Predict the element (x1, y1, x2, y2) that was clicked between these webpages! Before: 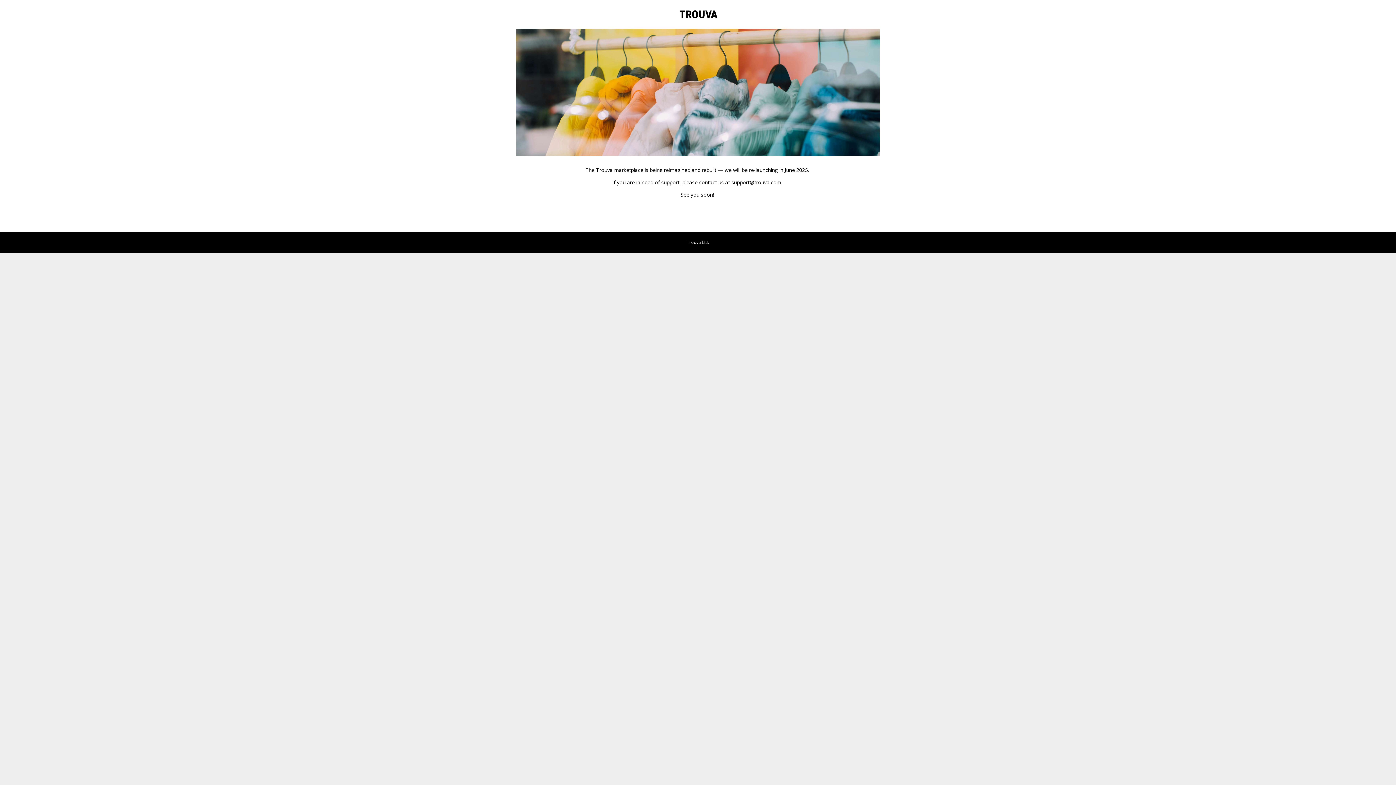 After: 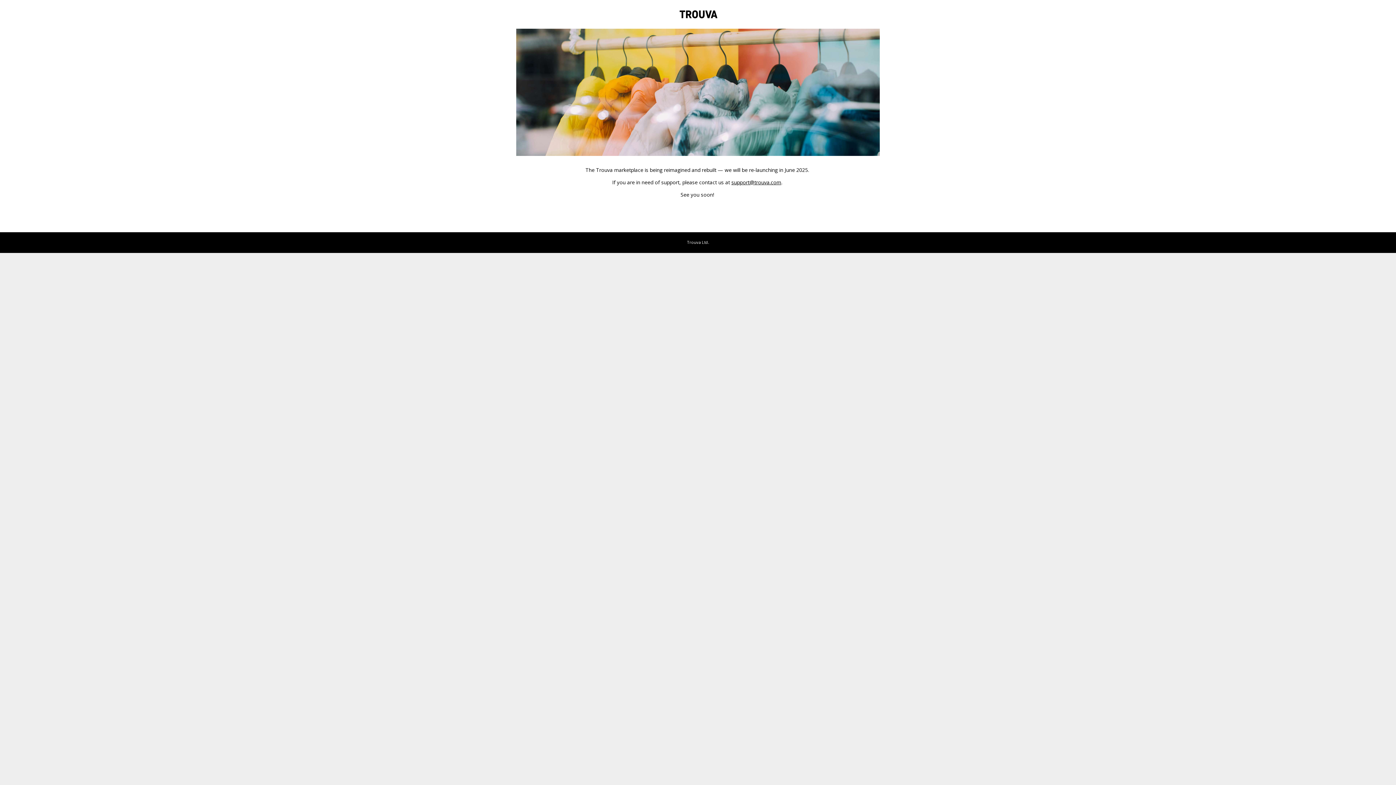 Action: label: support@trouva.com bbox: (731, 178, 781, 185)